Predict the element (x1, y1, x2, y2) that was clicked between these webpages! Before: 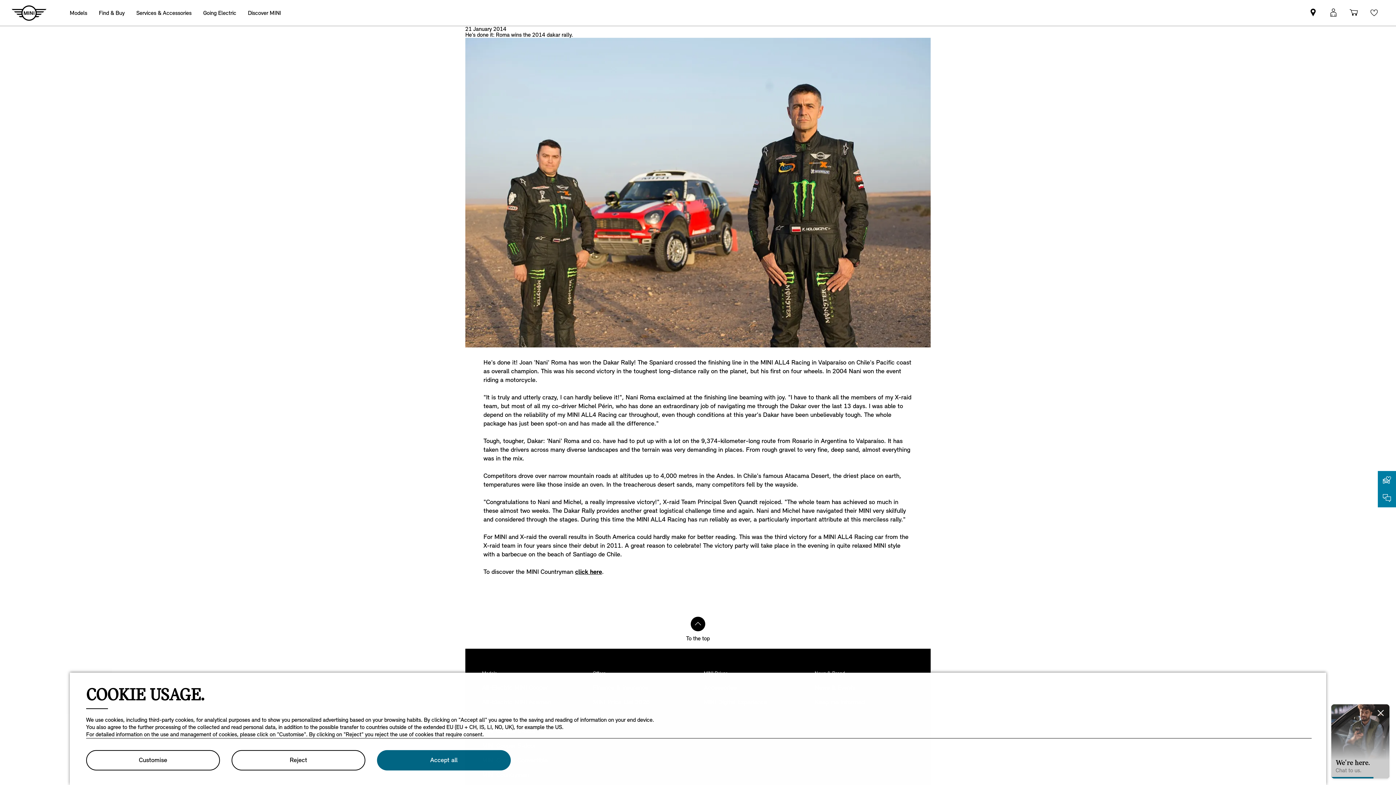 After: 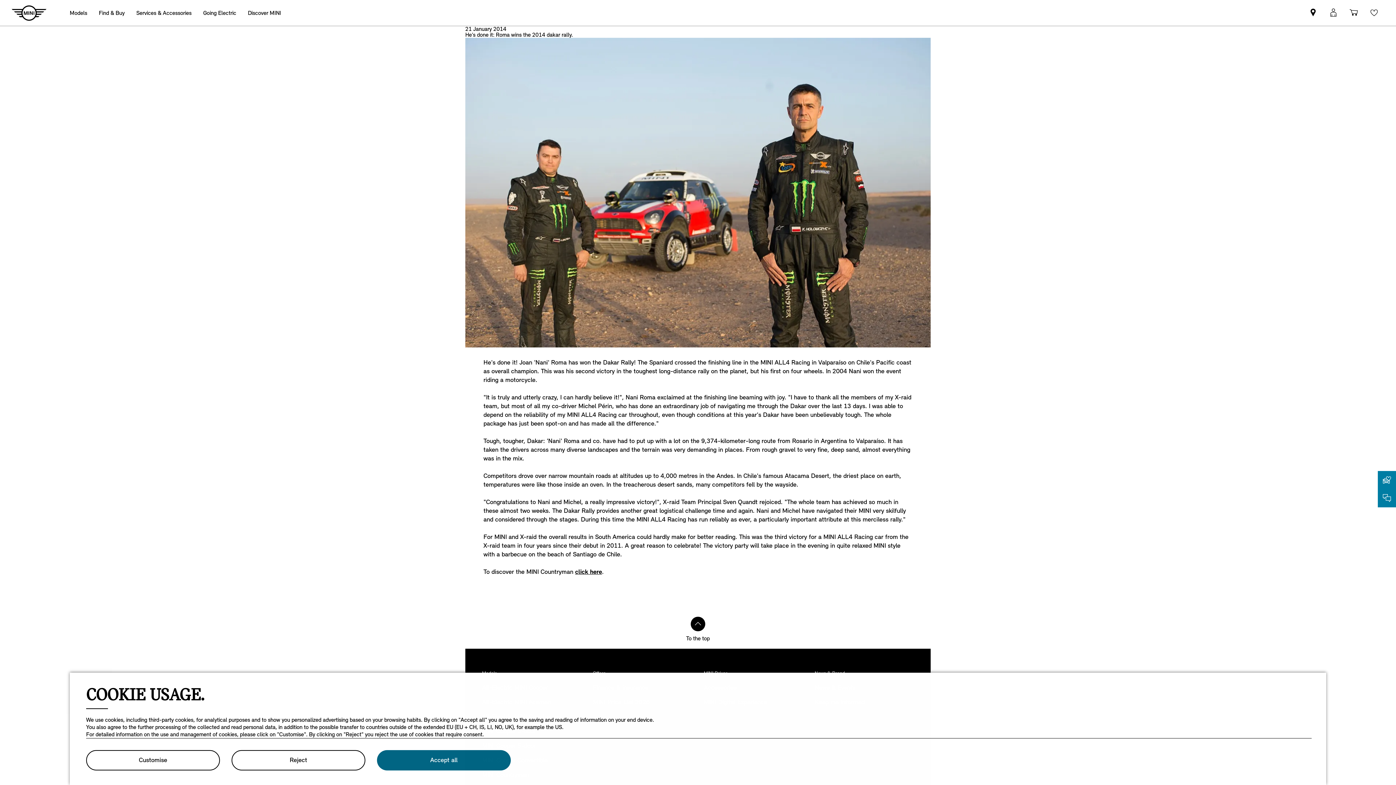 Action: bbox: (690, 617, 705, 631) label: To the top